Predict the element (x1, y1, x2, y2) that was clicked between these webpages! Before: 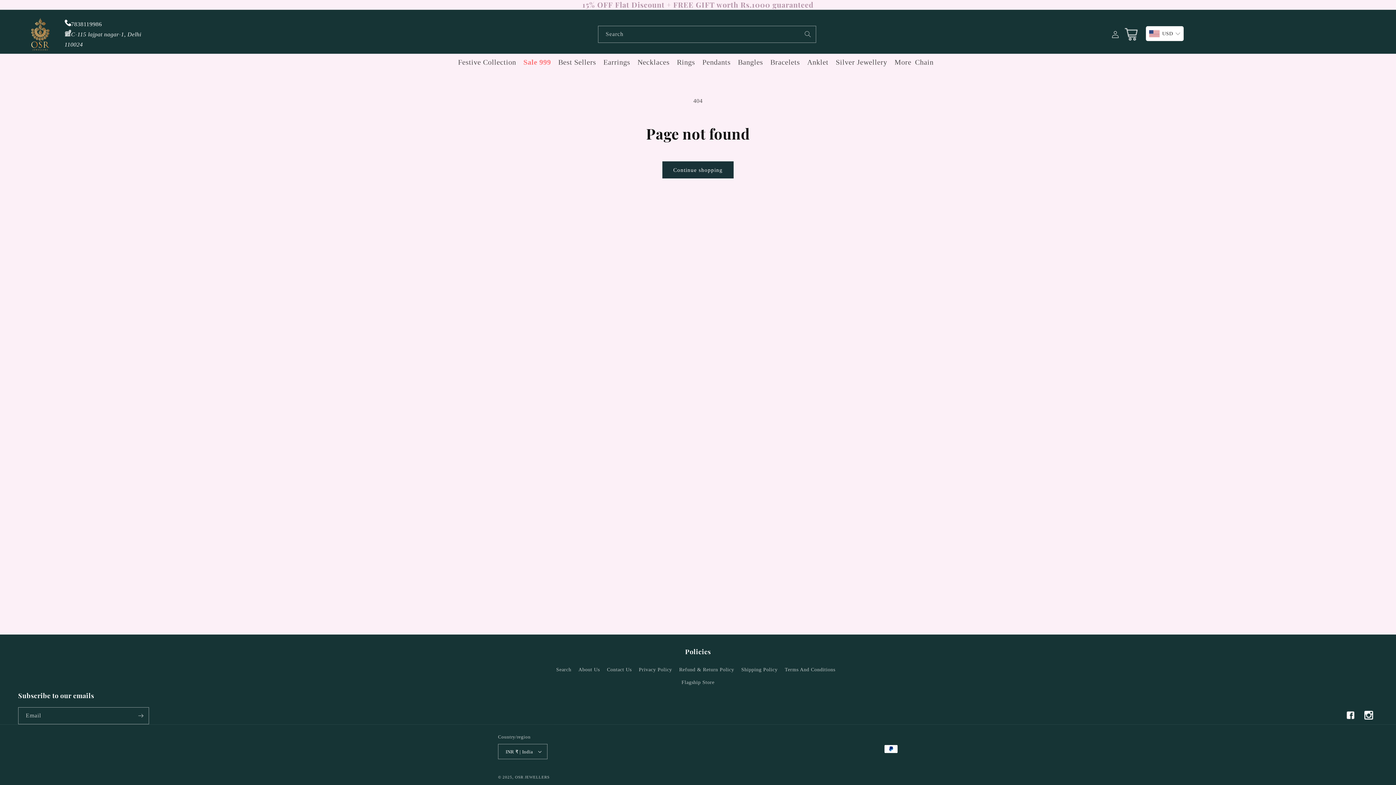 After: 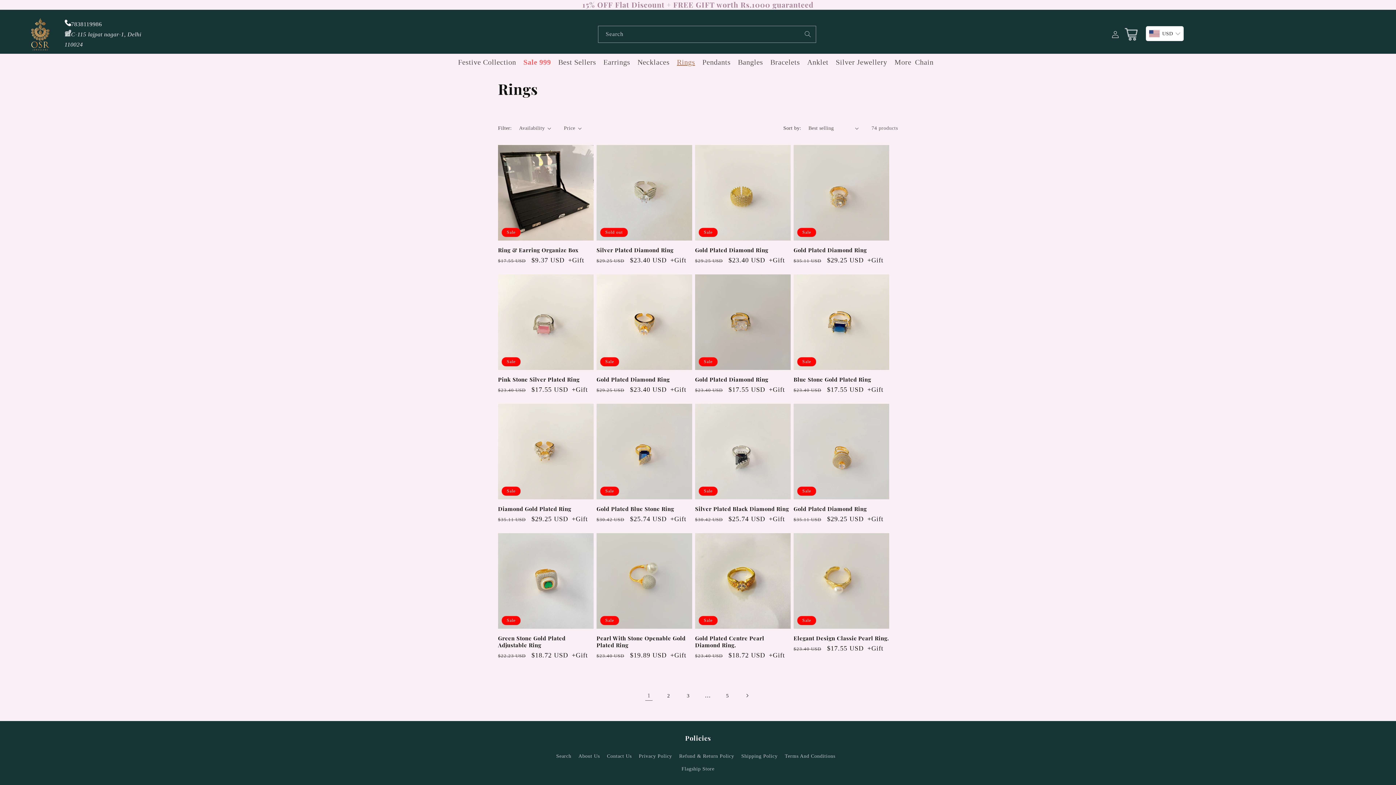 Action: label: Rings bbox: (673, 53, 698, 70)